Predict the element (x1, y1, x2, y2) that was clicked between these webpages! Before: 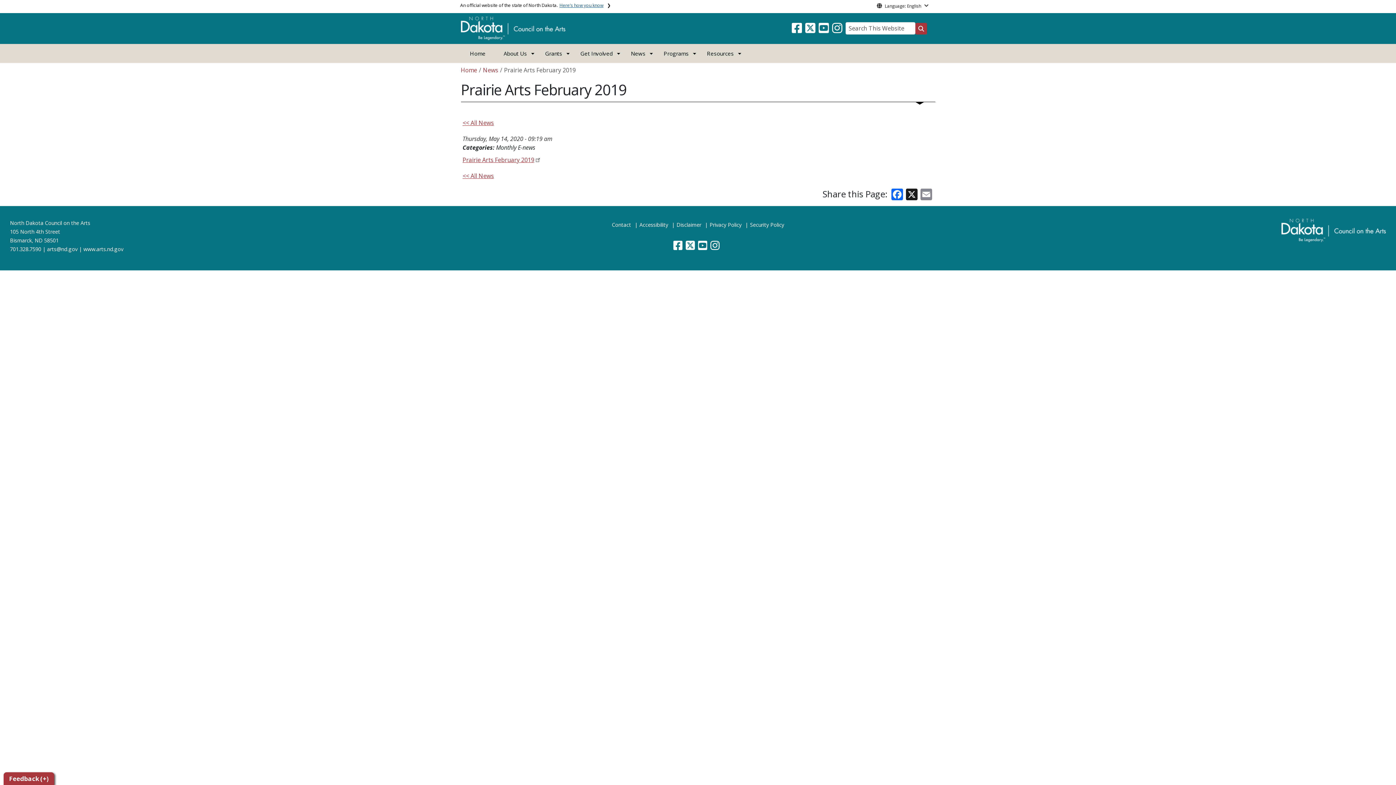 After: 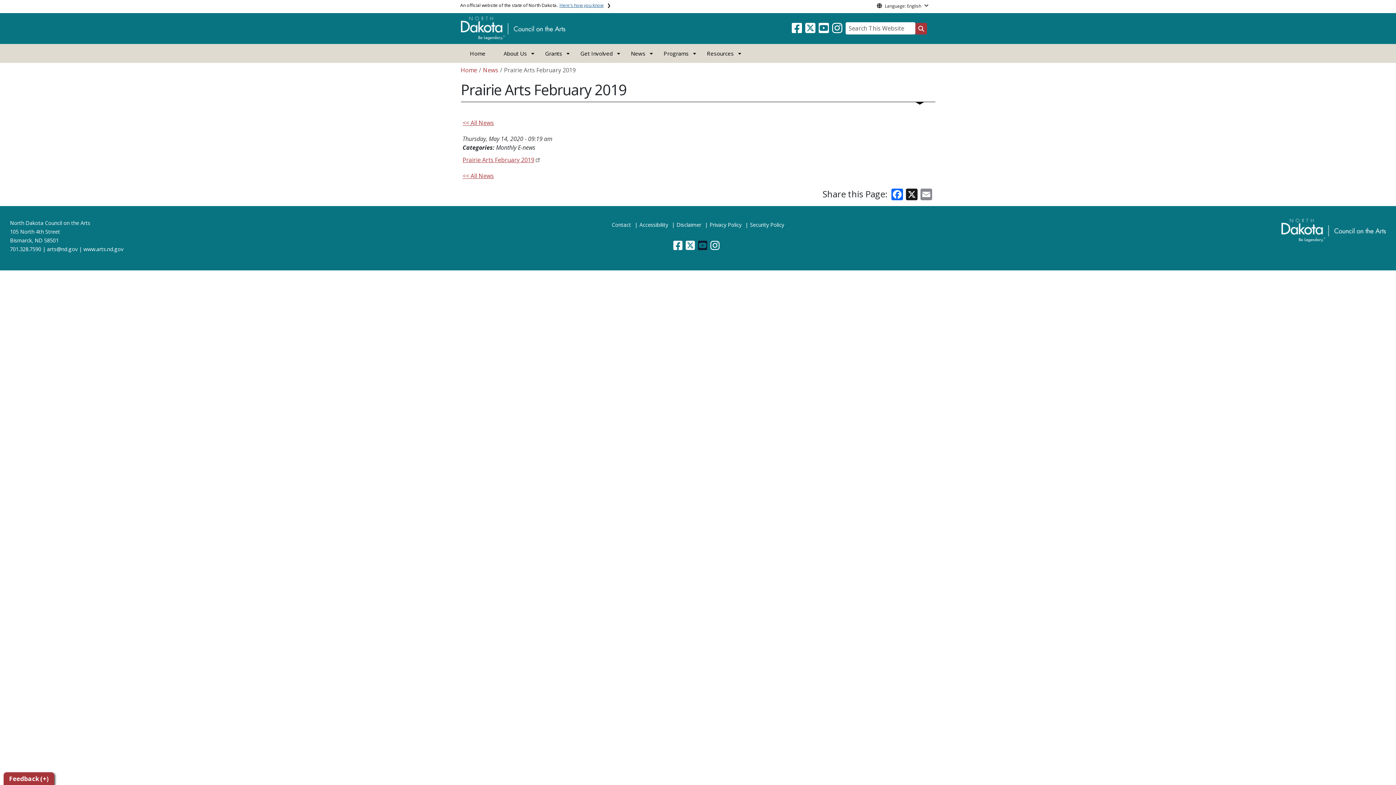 Action: label:   bbox: (698, 244, 708, 250)